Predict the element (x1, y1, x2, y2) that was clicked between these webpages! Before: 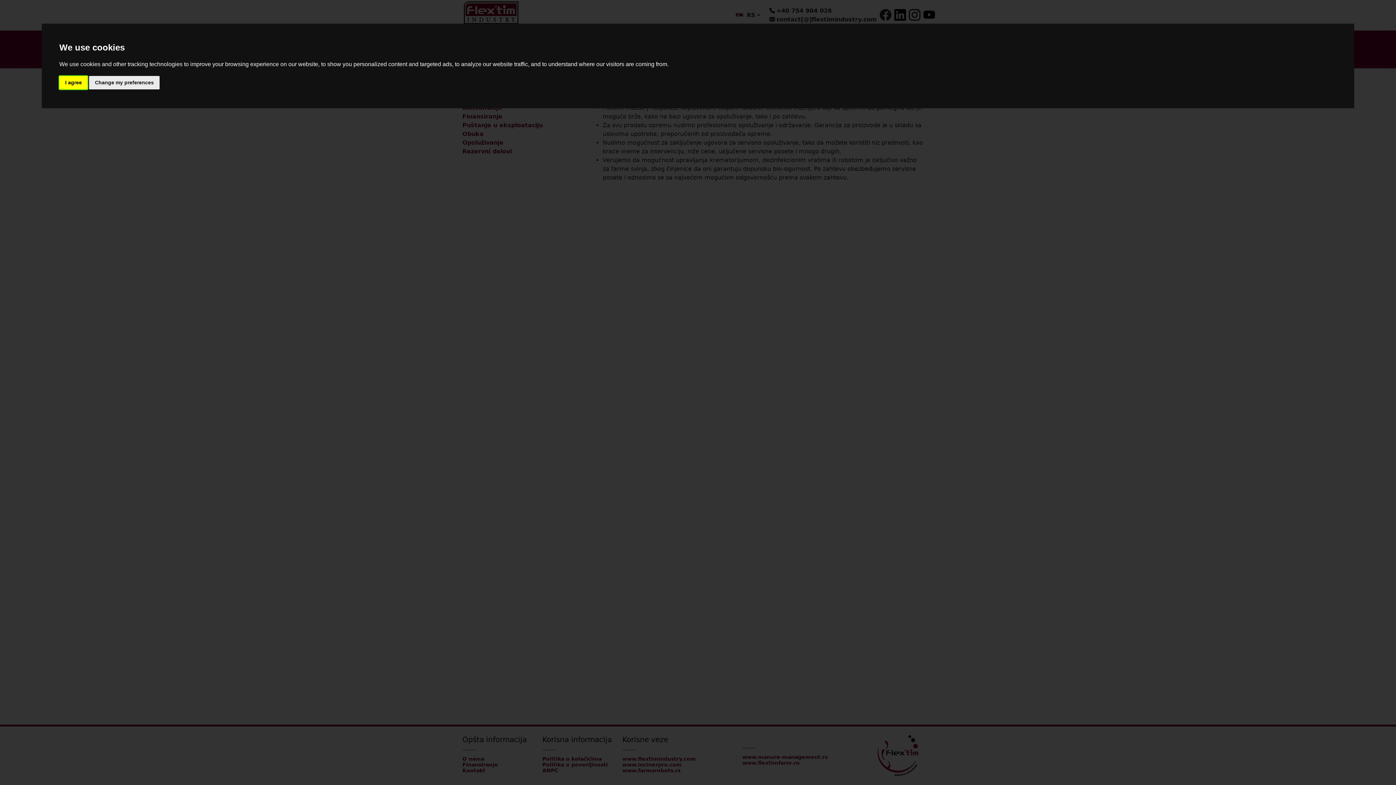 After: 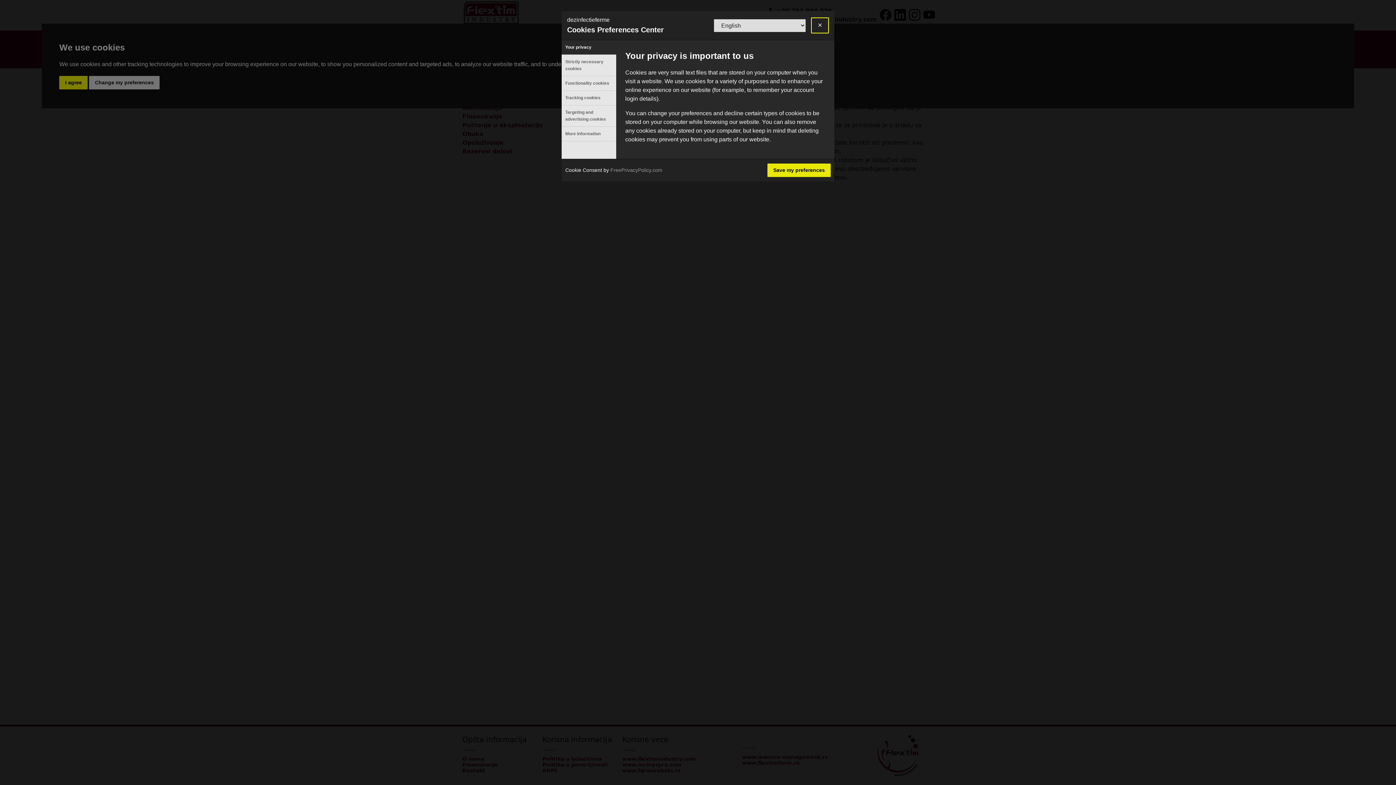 Action: bbox: (89, 75, 159, 89) label: Change my preferences